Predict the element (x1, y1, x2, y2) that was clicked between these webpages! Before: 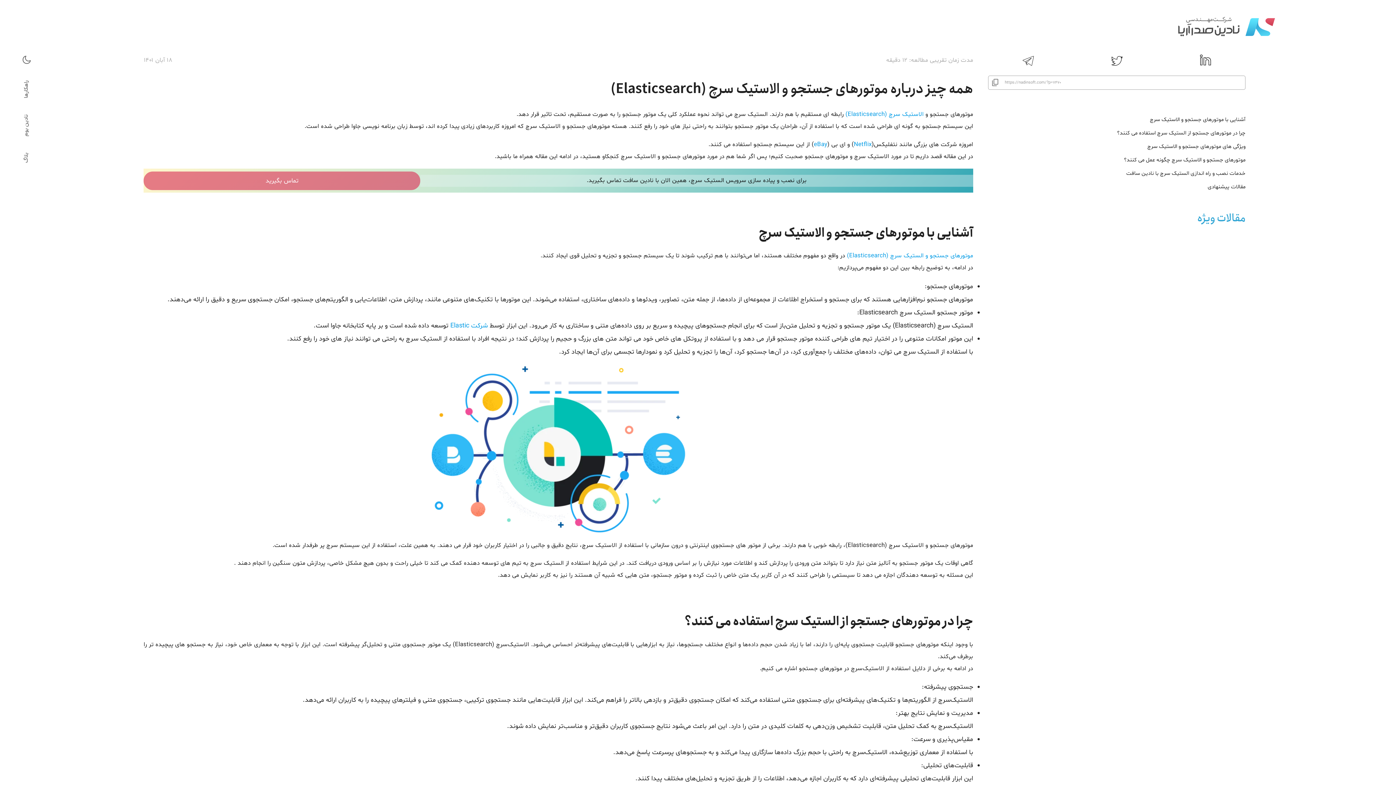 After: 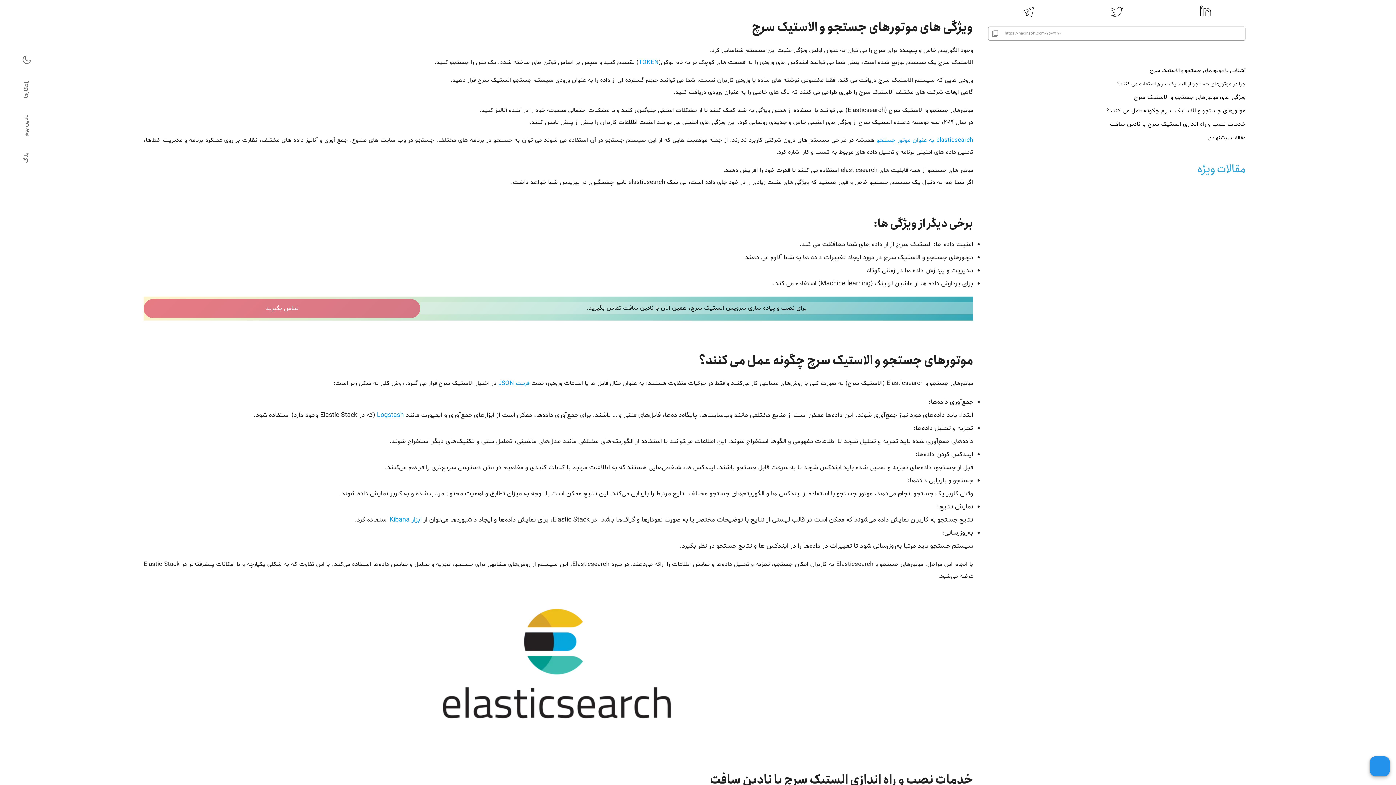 Action: label: ویژگی های موتور‌های جستجو و الاستیک سرچ                       bbox: (988, 139, 1245, 153)